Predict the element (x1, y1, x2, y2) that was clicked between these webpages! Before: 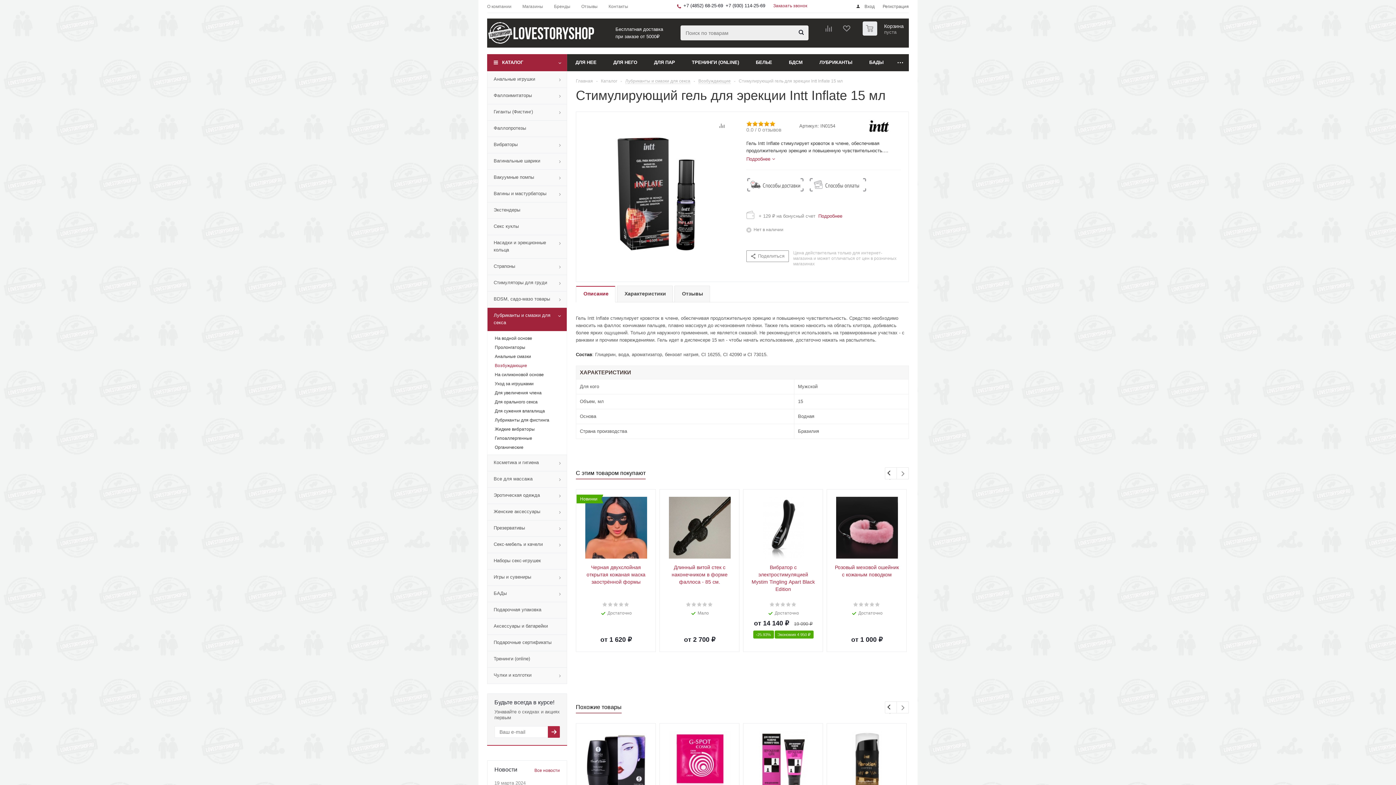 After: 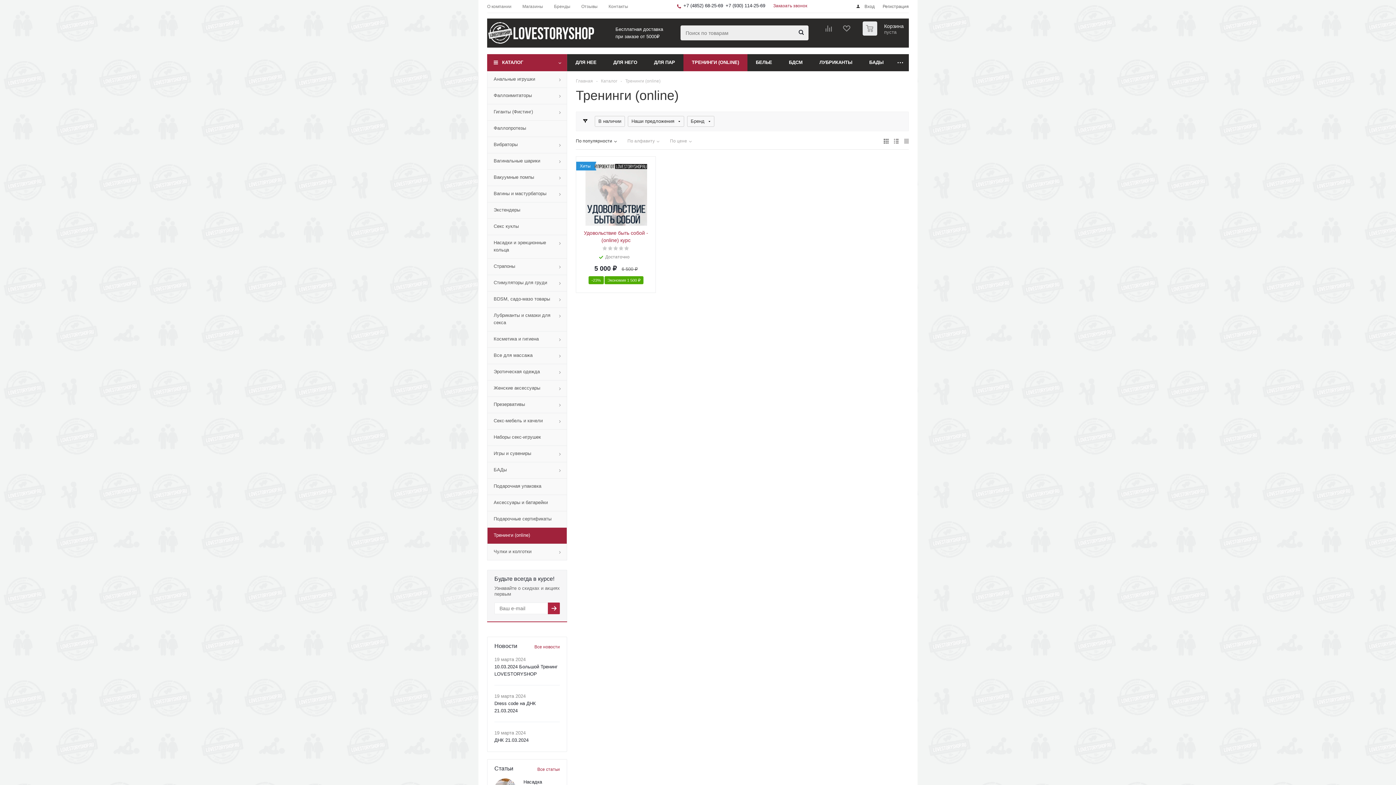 Action: bbox: (487, 651, 567, 667) label: Тренинги (online)